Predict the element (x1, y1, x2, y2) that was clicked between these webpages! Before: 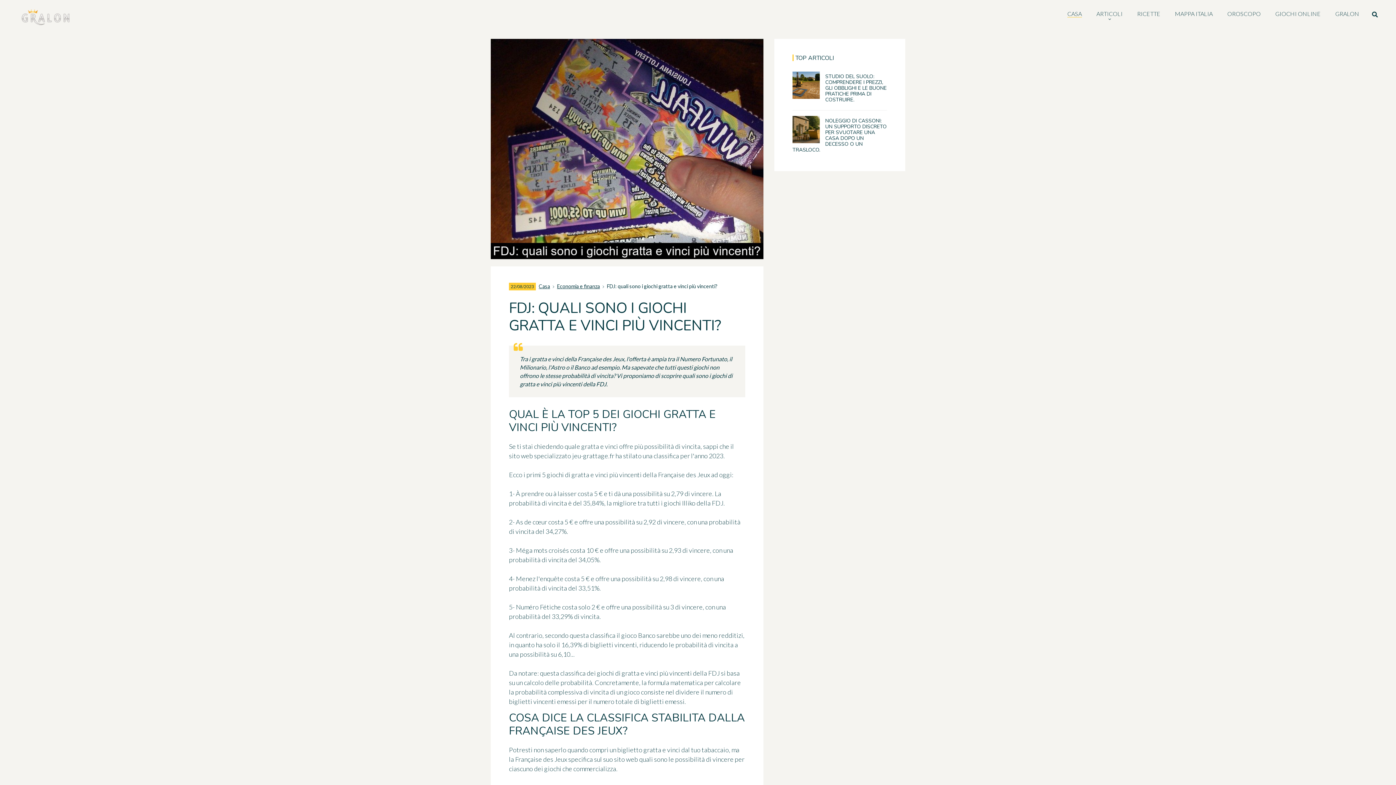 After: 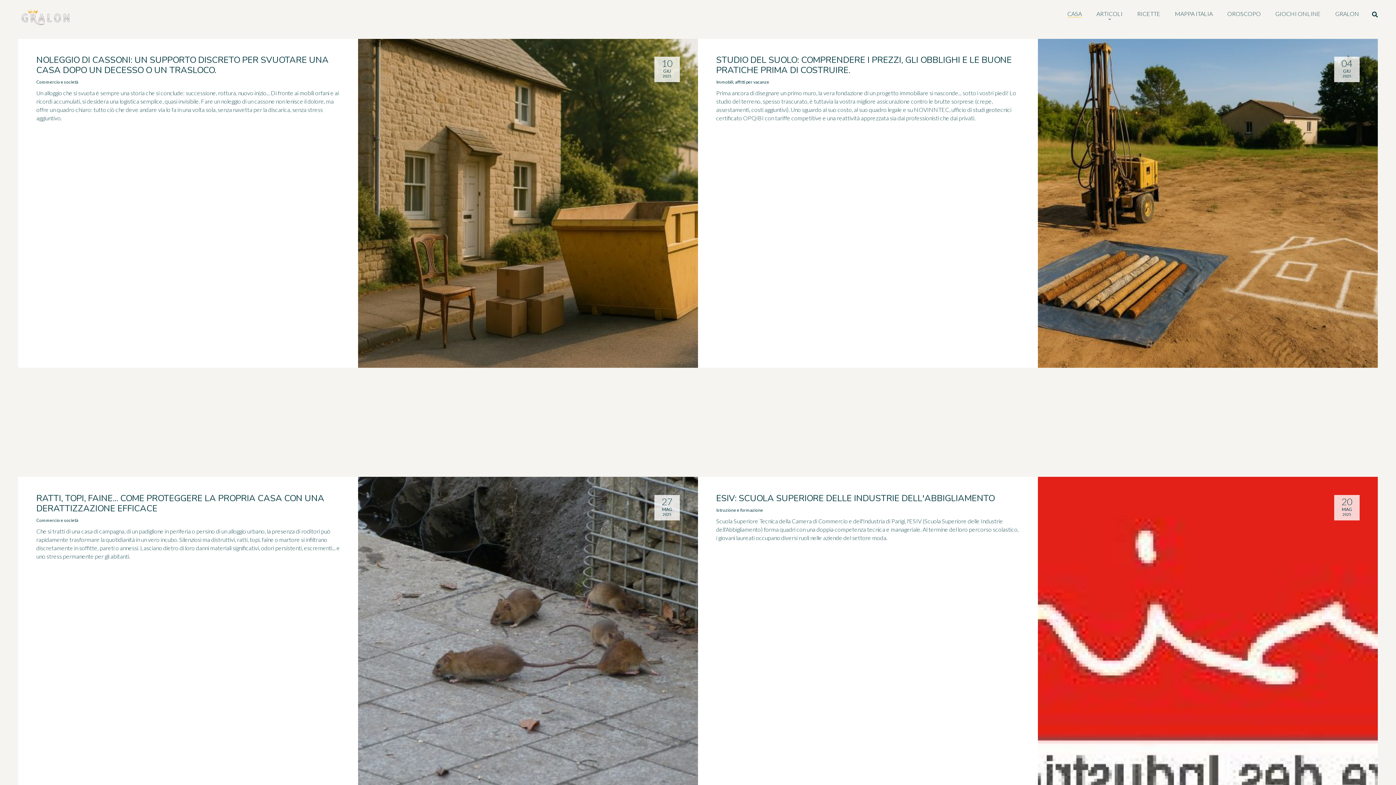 Action: bbox: (1089, 7, 1130, 19) label: ARTICOLI